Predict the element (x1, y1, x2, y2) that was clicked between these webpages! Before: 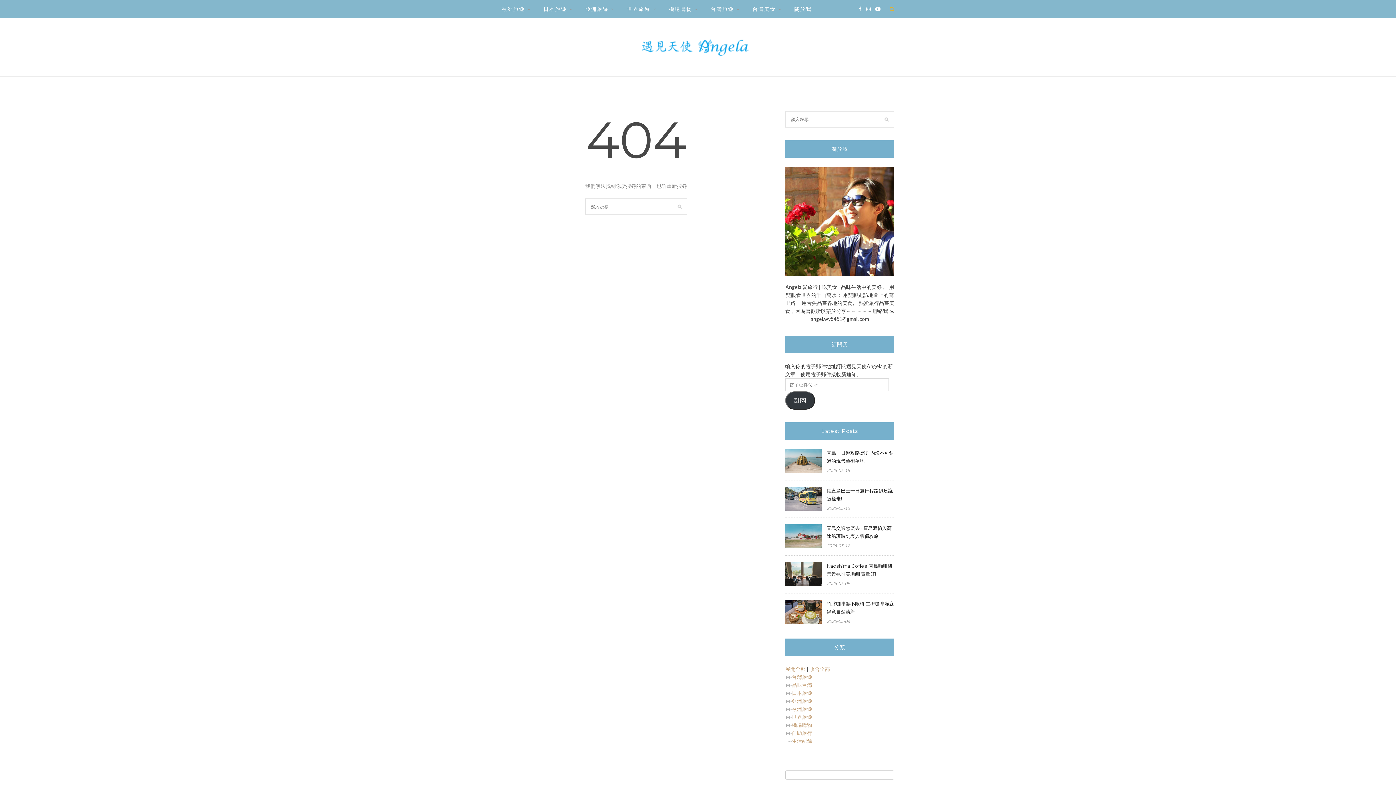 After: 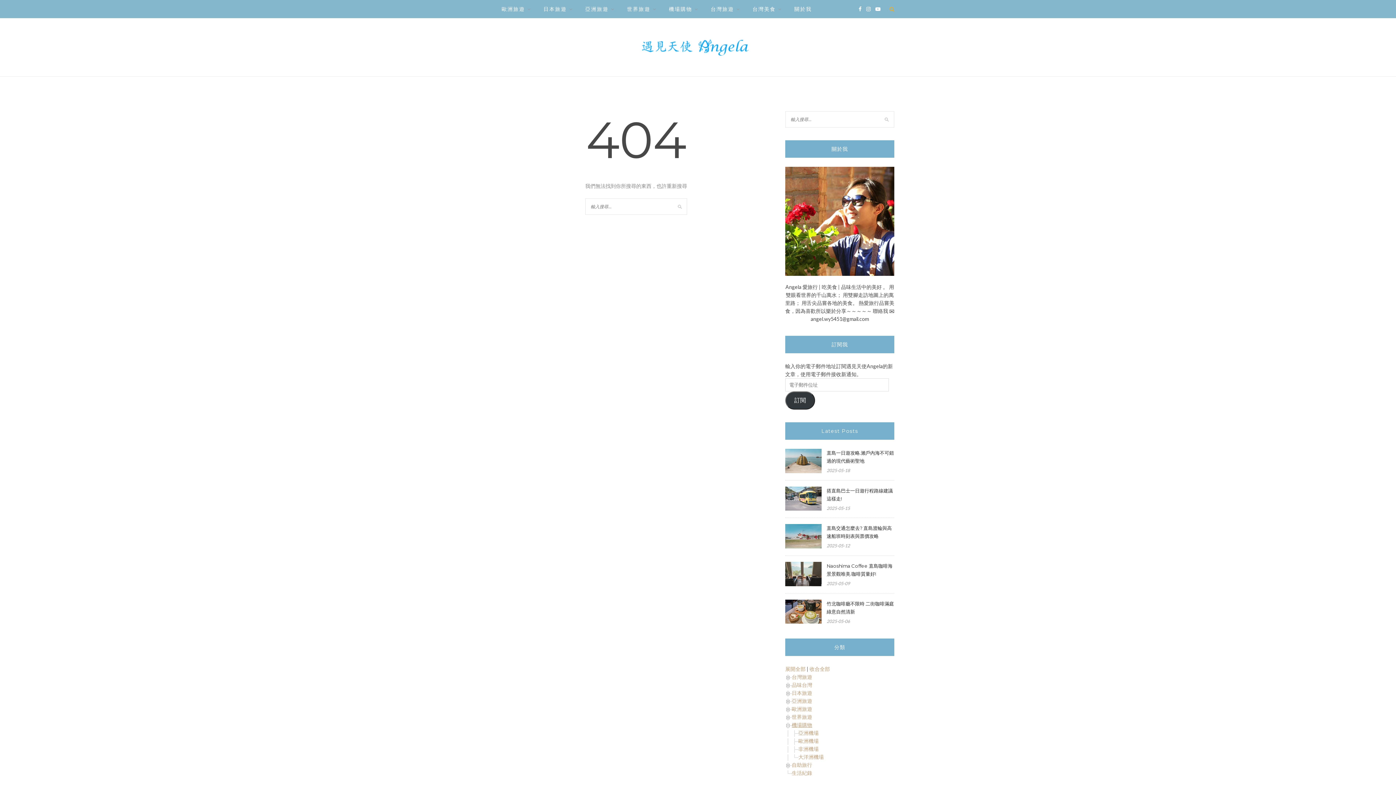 Action: bbox: (792, 722, 812, 728) label: 機場購物